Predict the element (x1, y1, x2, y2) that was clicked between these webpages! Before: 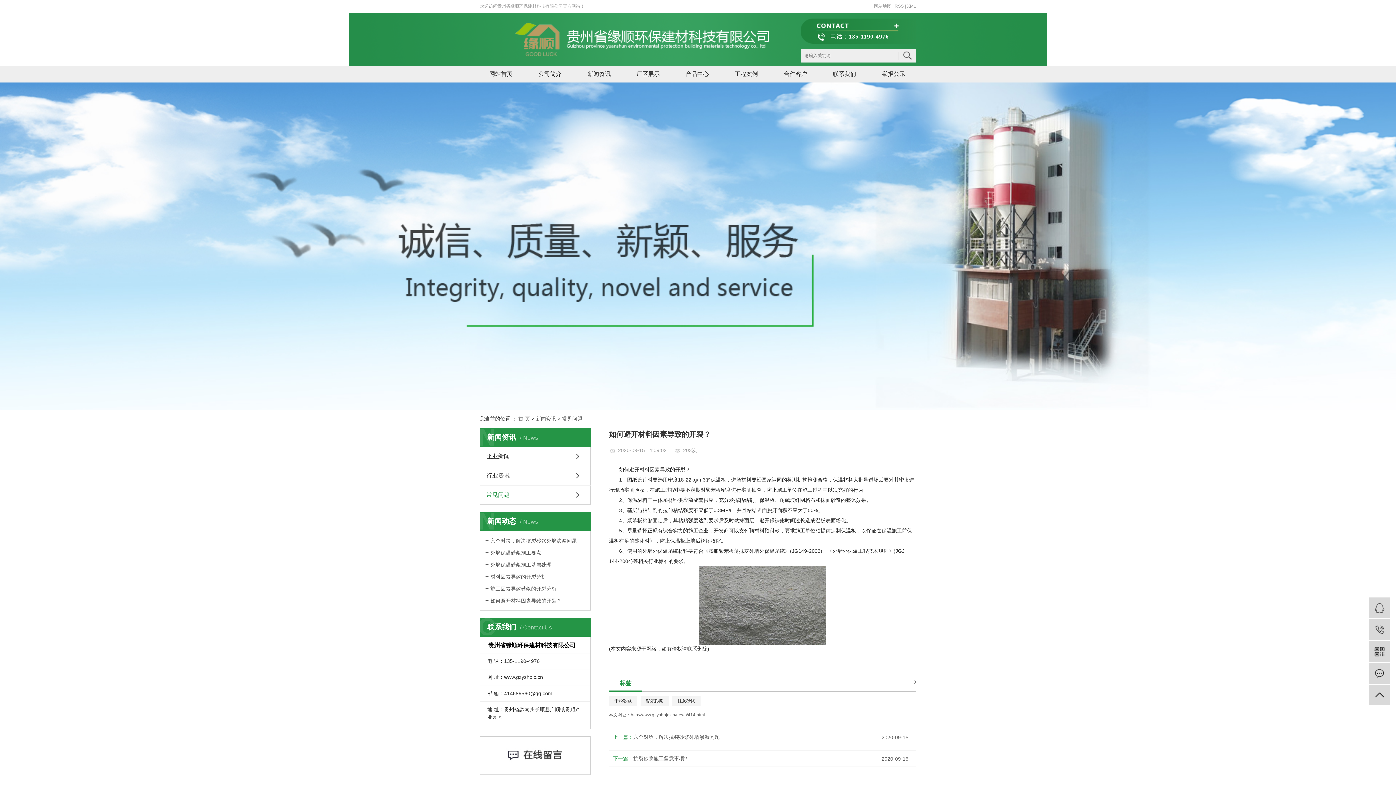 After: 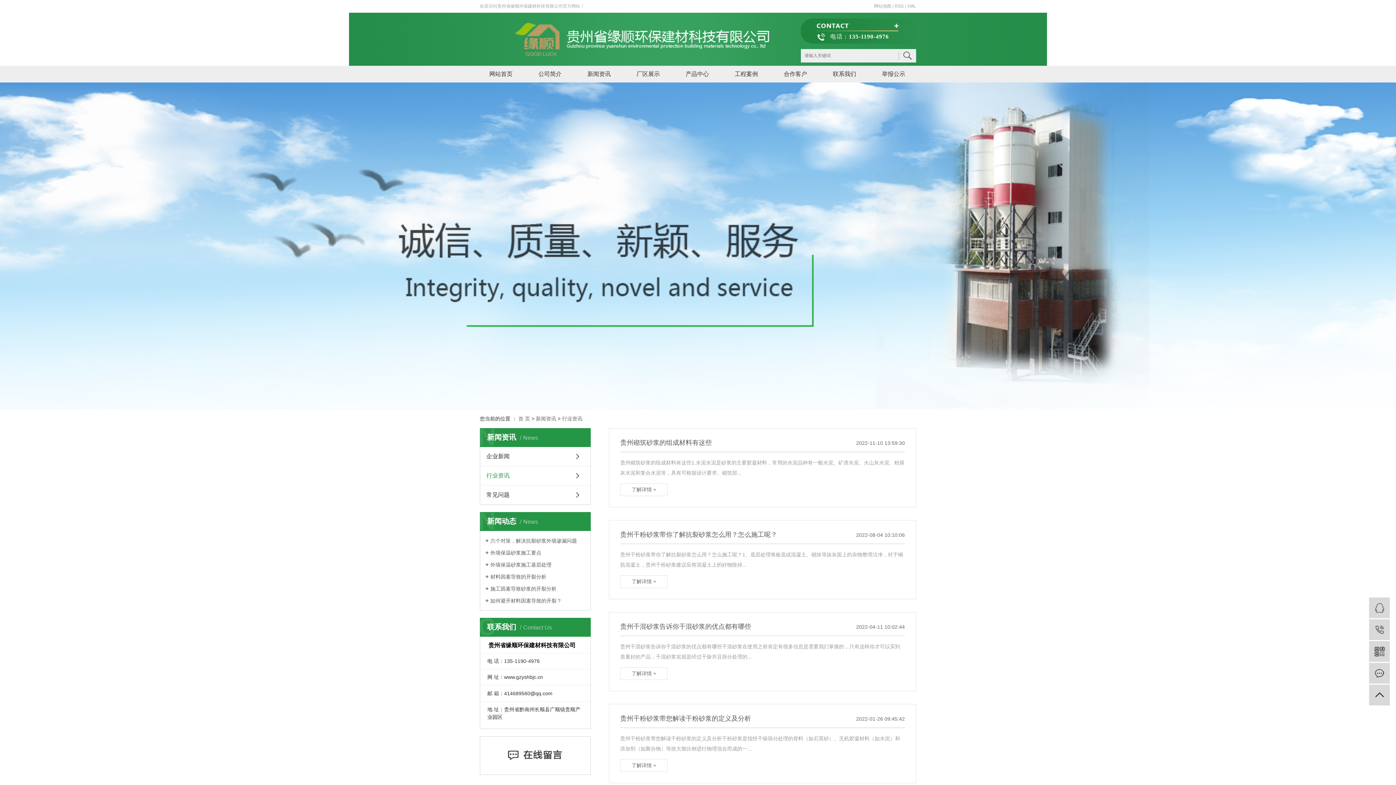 Action: bbox: (480, 466, 590, 485) label: 行业资讯